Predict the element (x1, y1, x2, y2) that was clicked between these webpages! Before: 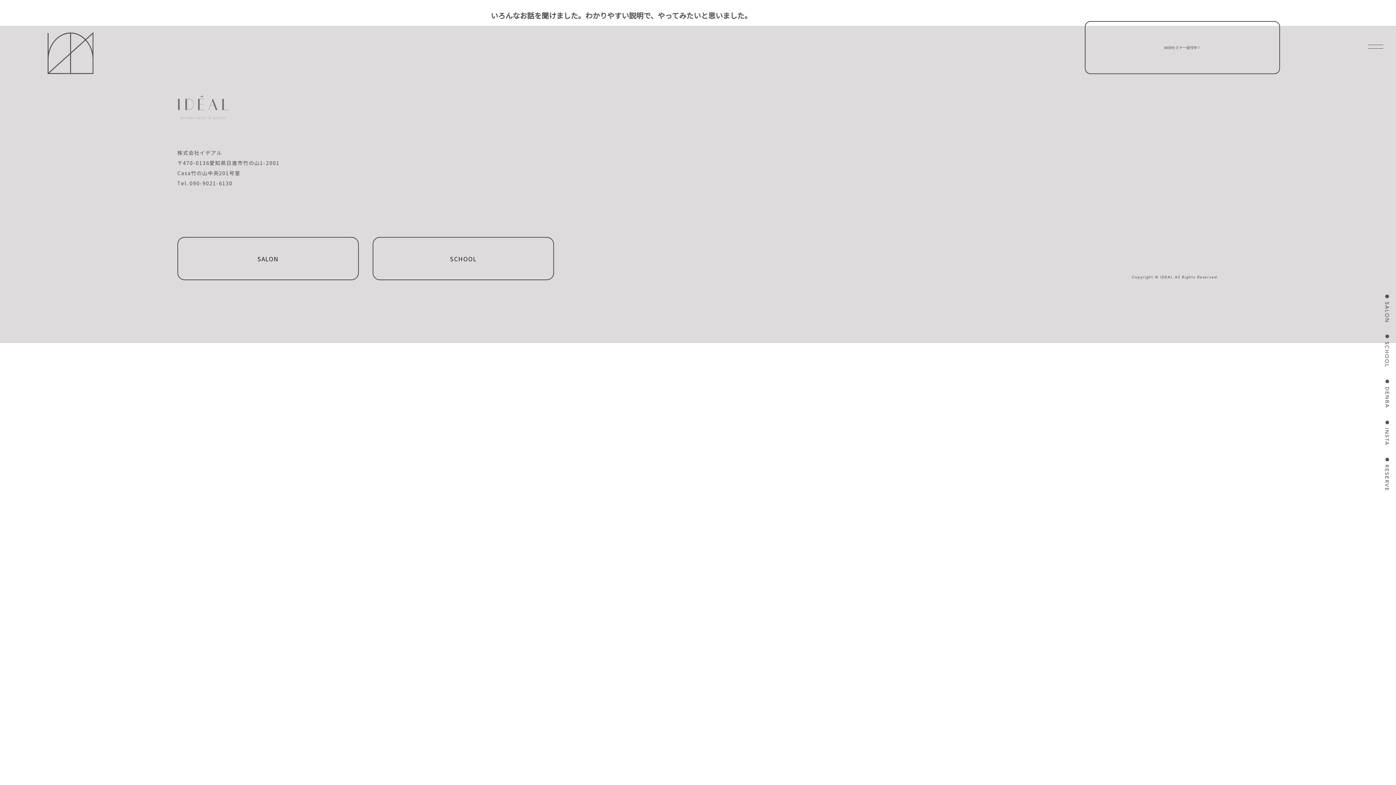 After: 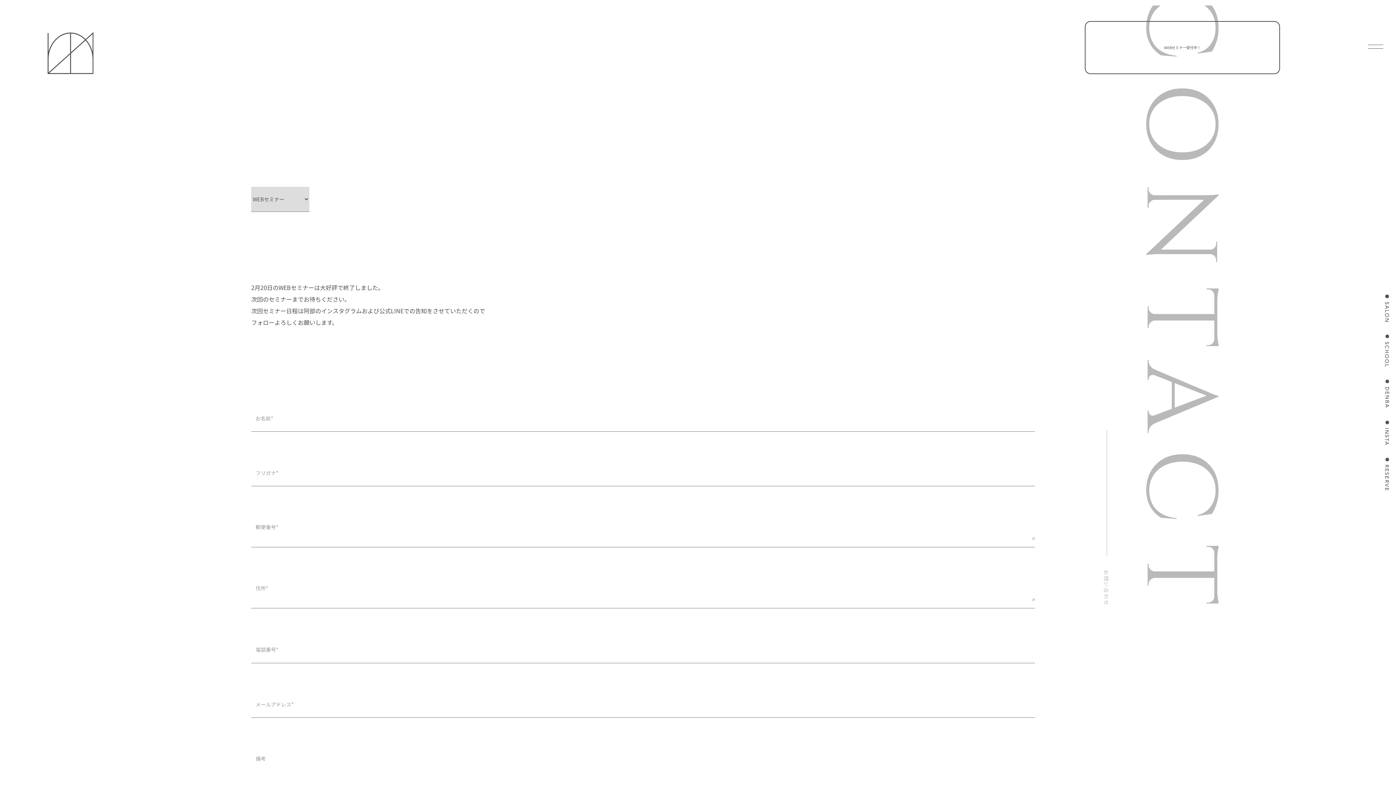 Action: label: WEBセミナー受付中！ bbox: (1084, 20, 1280, 74)